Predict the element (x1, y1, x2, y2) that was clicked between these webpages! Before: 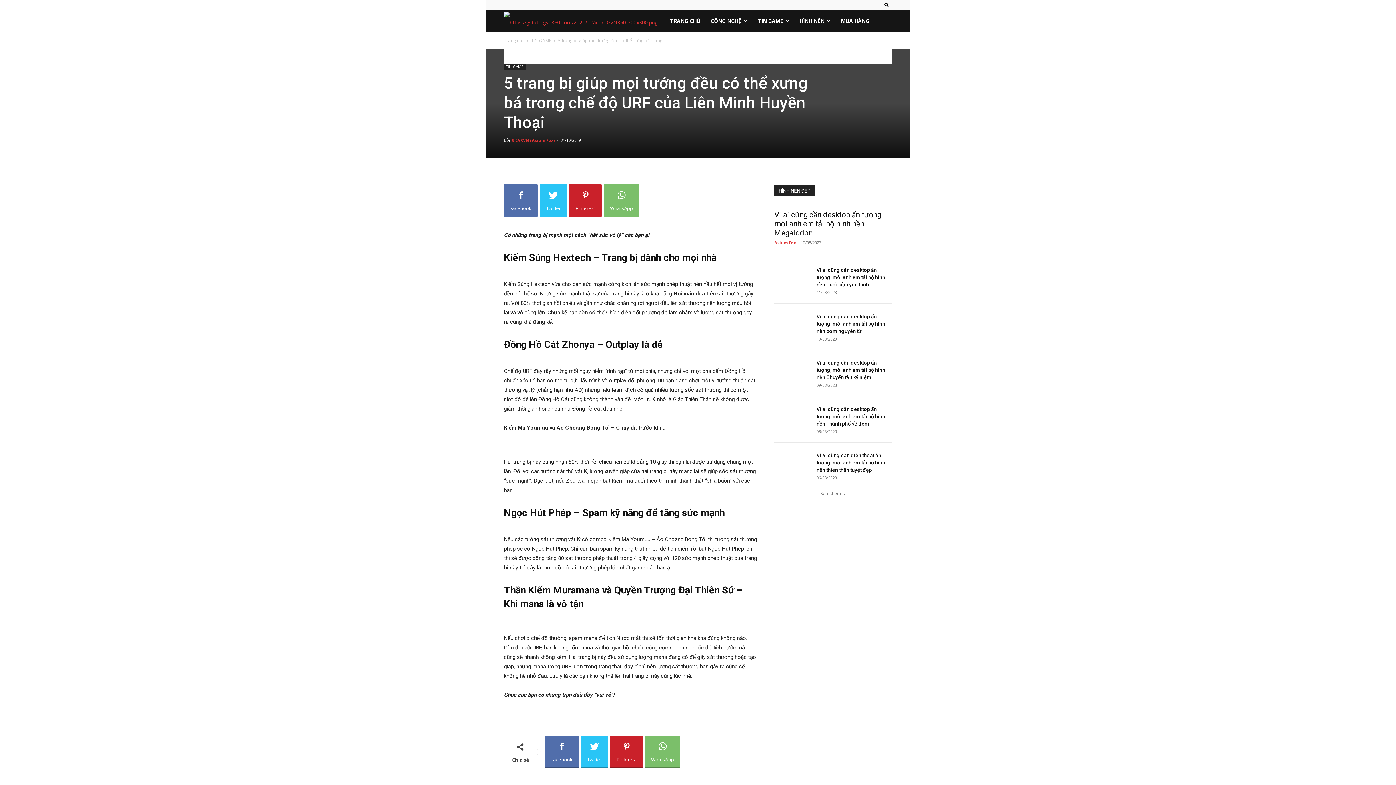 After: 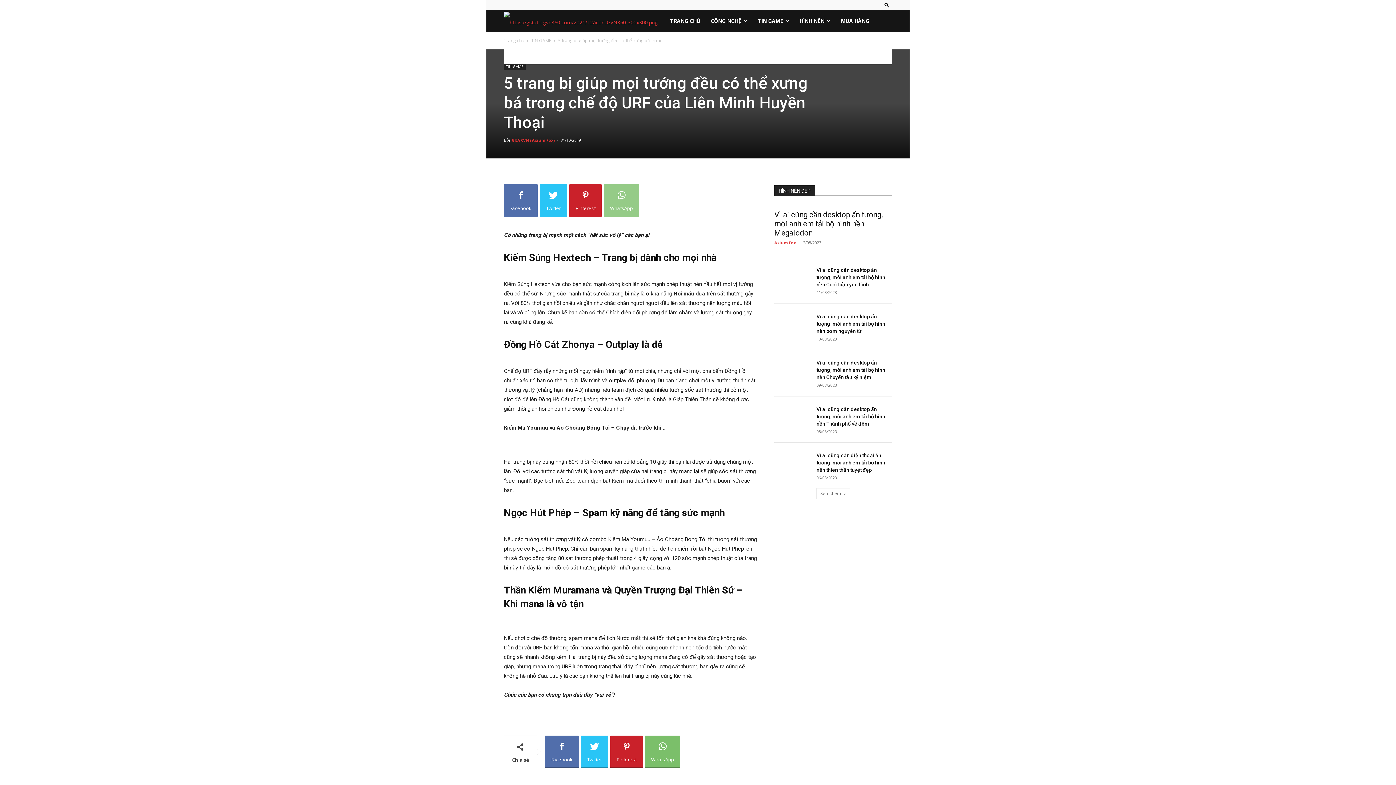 Action: bbox: (604, 184, 639, 217) label: WhatsApp